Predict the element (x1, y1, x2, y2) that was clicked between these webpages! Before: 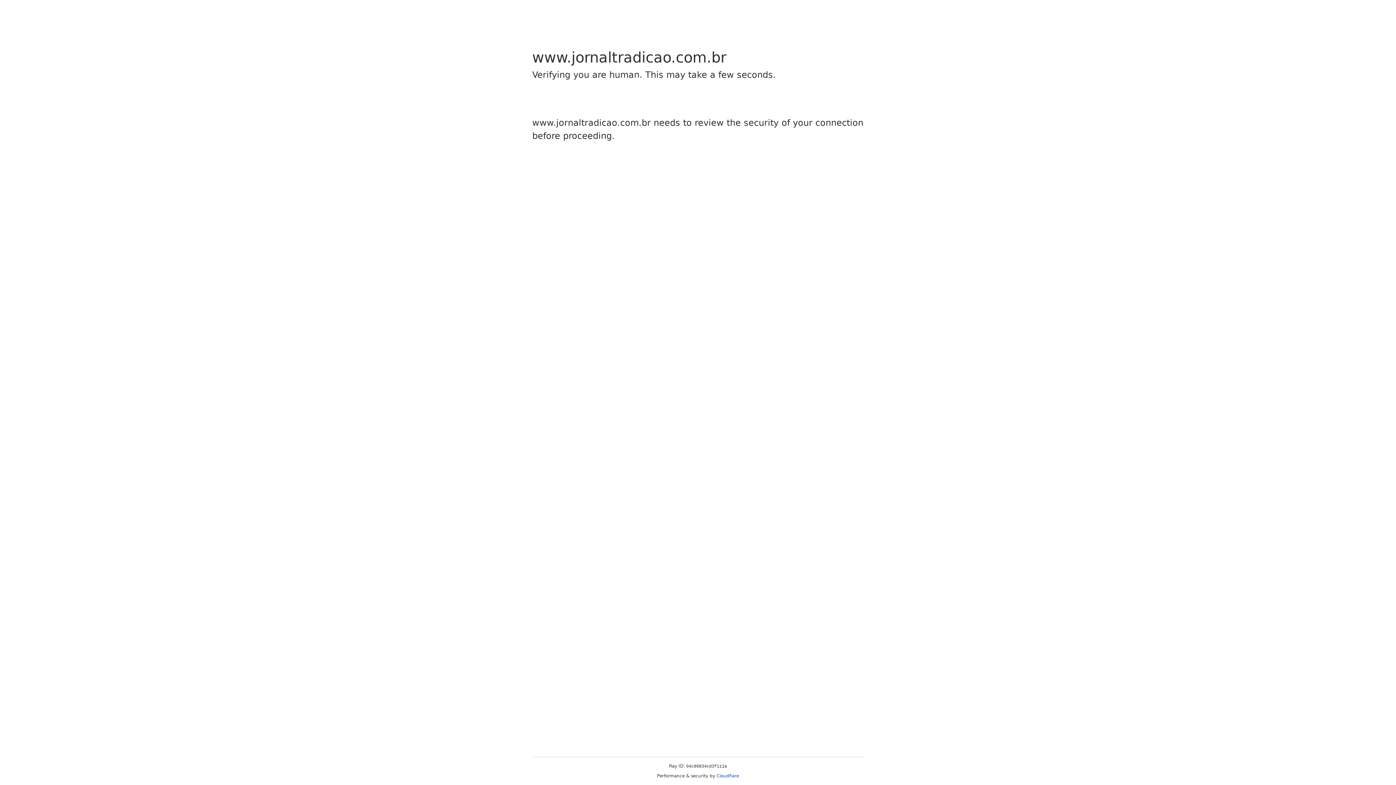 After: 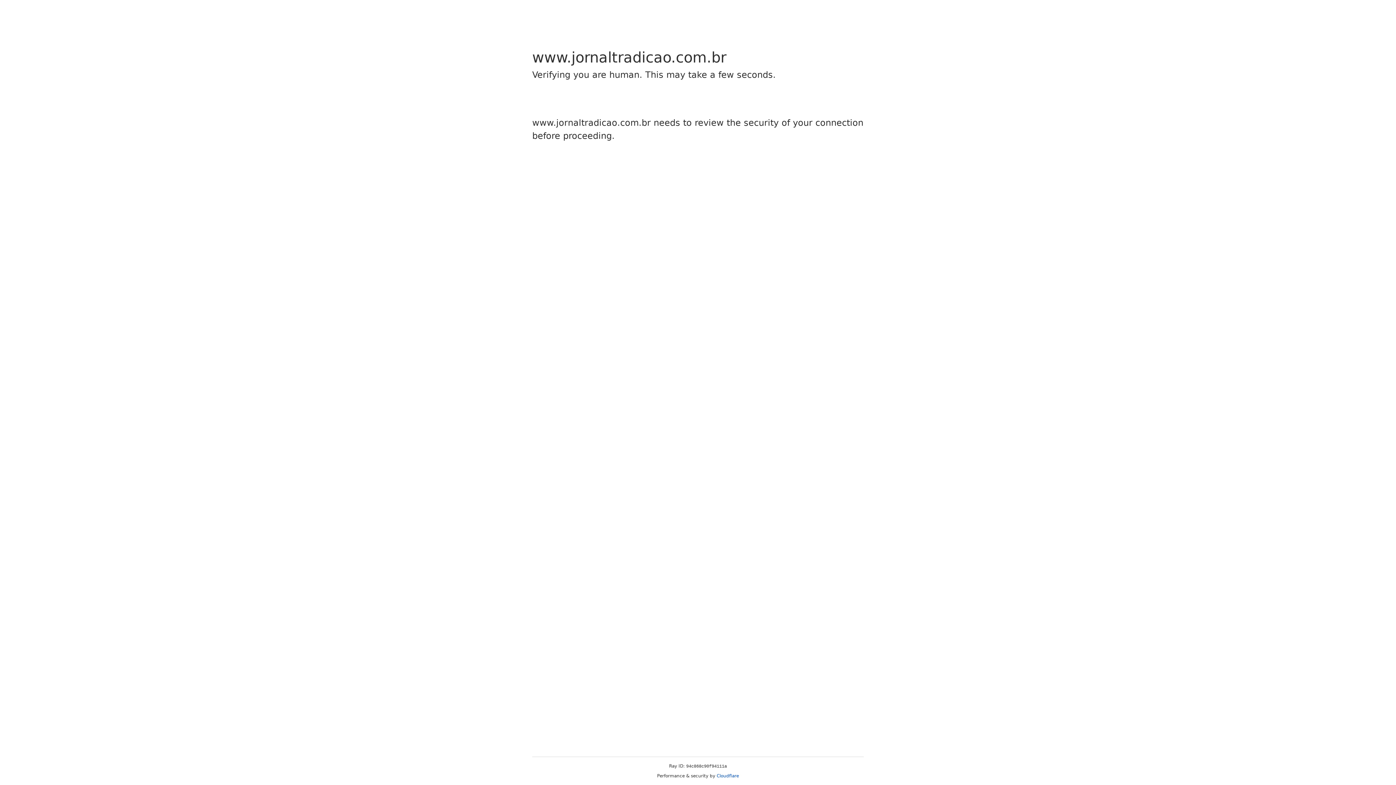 Action: label: Cloudflare bbox: (716, 773, 739, 778)